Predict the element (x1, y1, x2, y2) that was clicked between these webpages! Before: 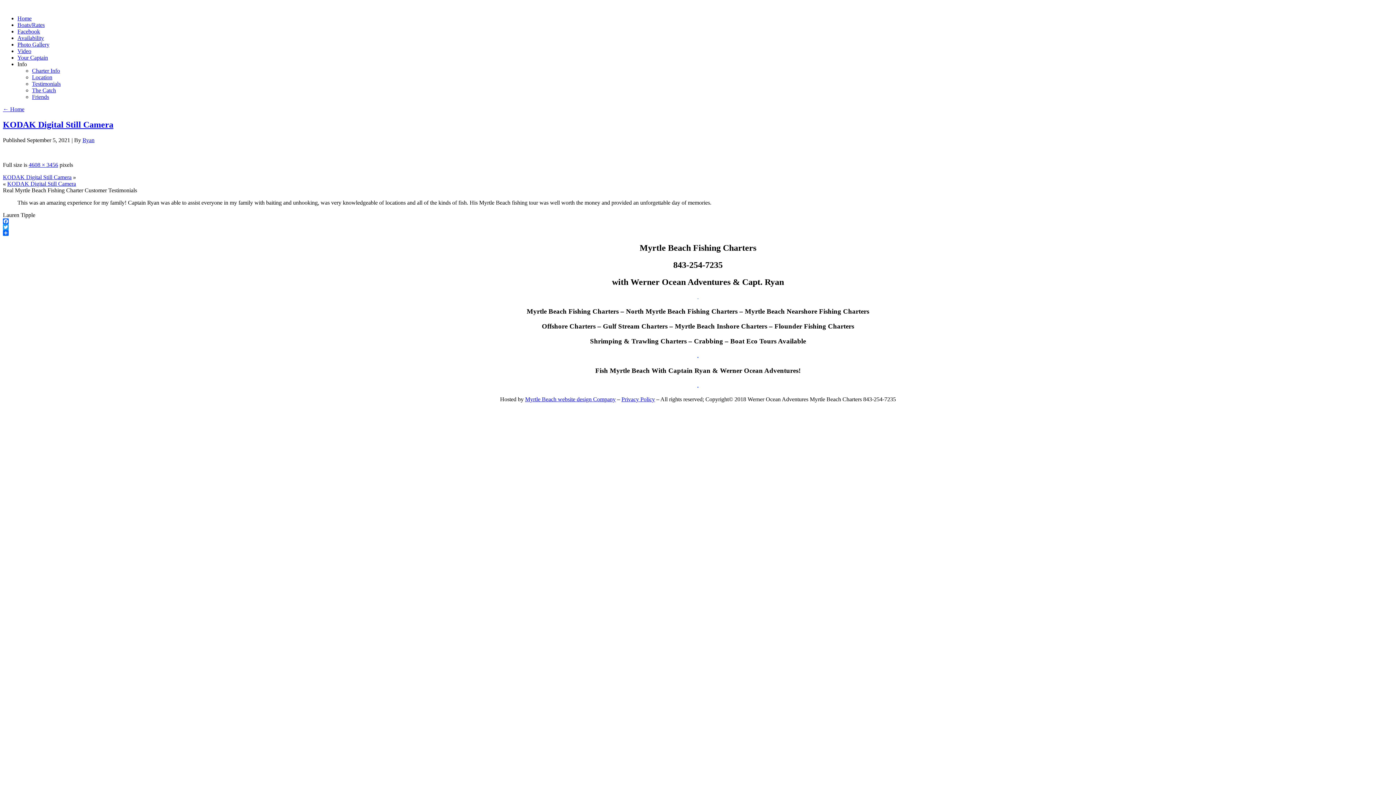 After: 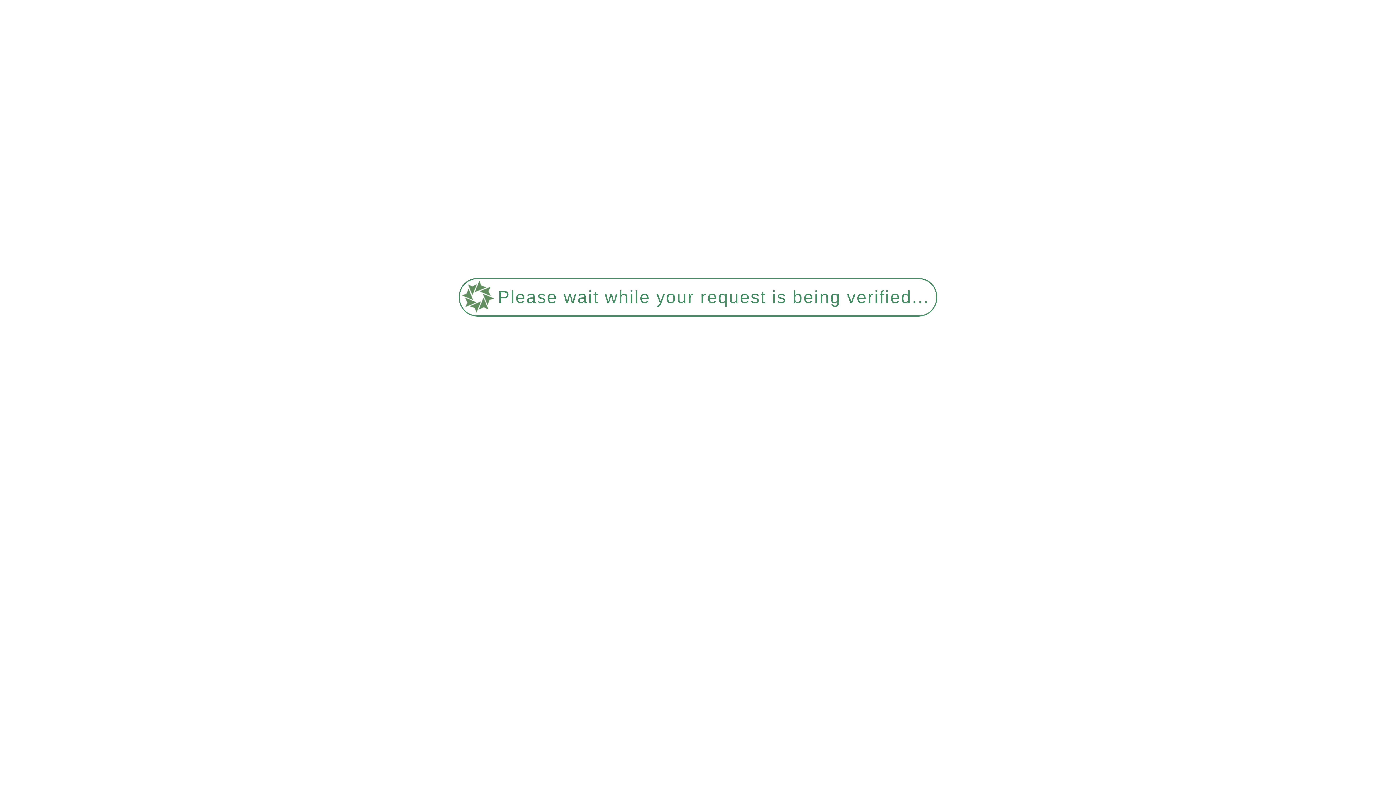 Action: bbox: (17, 28, 40, 34) label: Facebook